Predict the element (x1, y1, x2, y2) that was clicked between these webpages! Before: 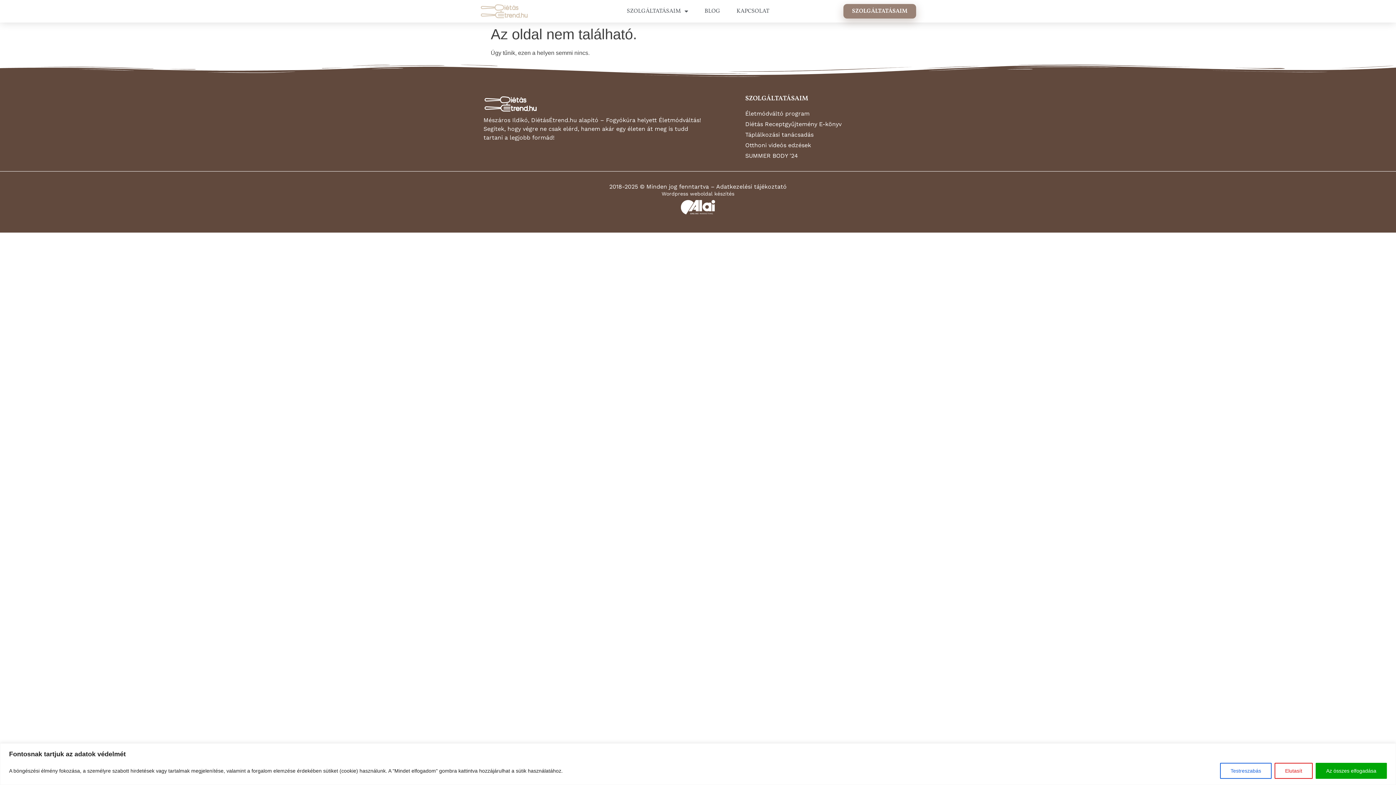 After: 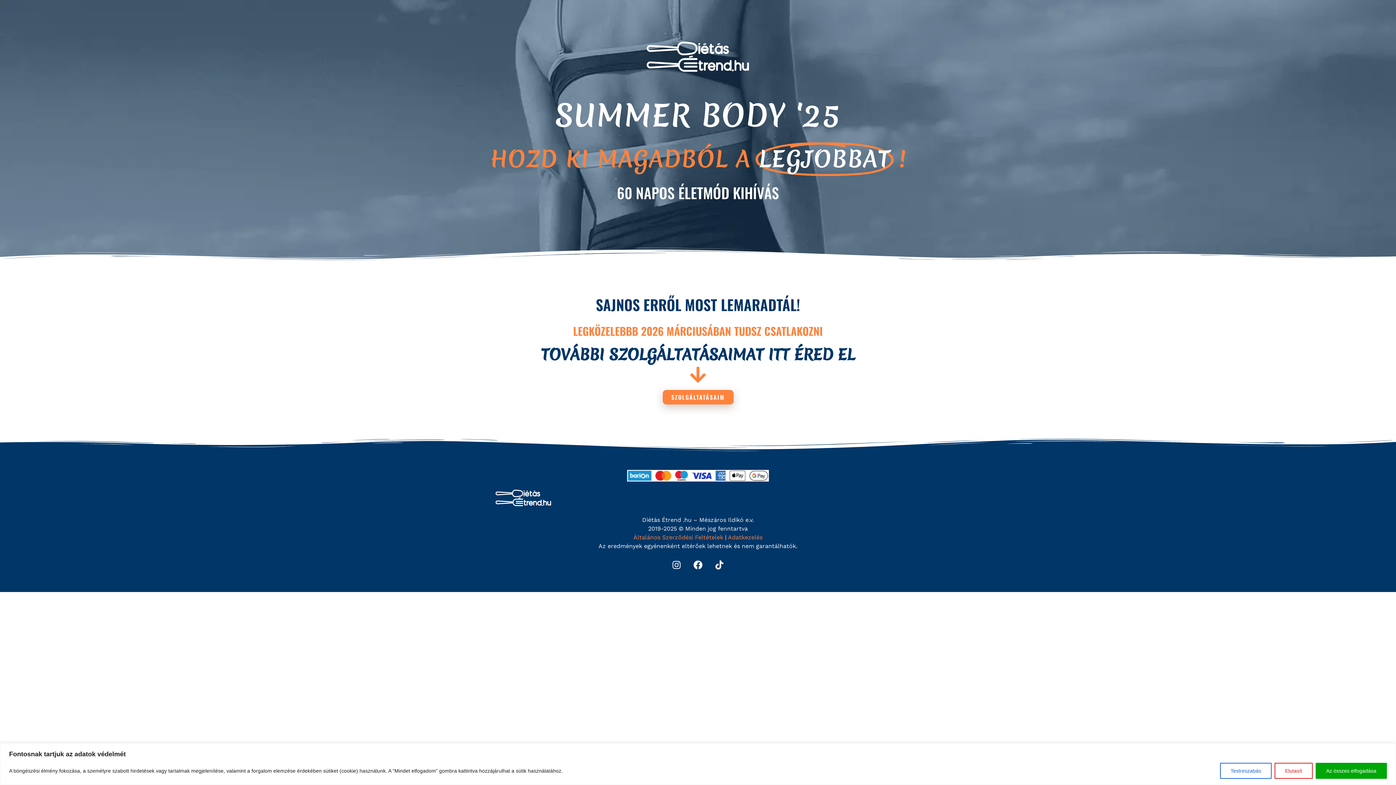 Action: bbox: (745, 151, 912, 160) label: SUMMER BODY '24